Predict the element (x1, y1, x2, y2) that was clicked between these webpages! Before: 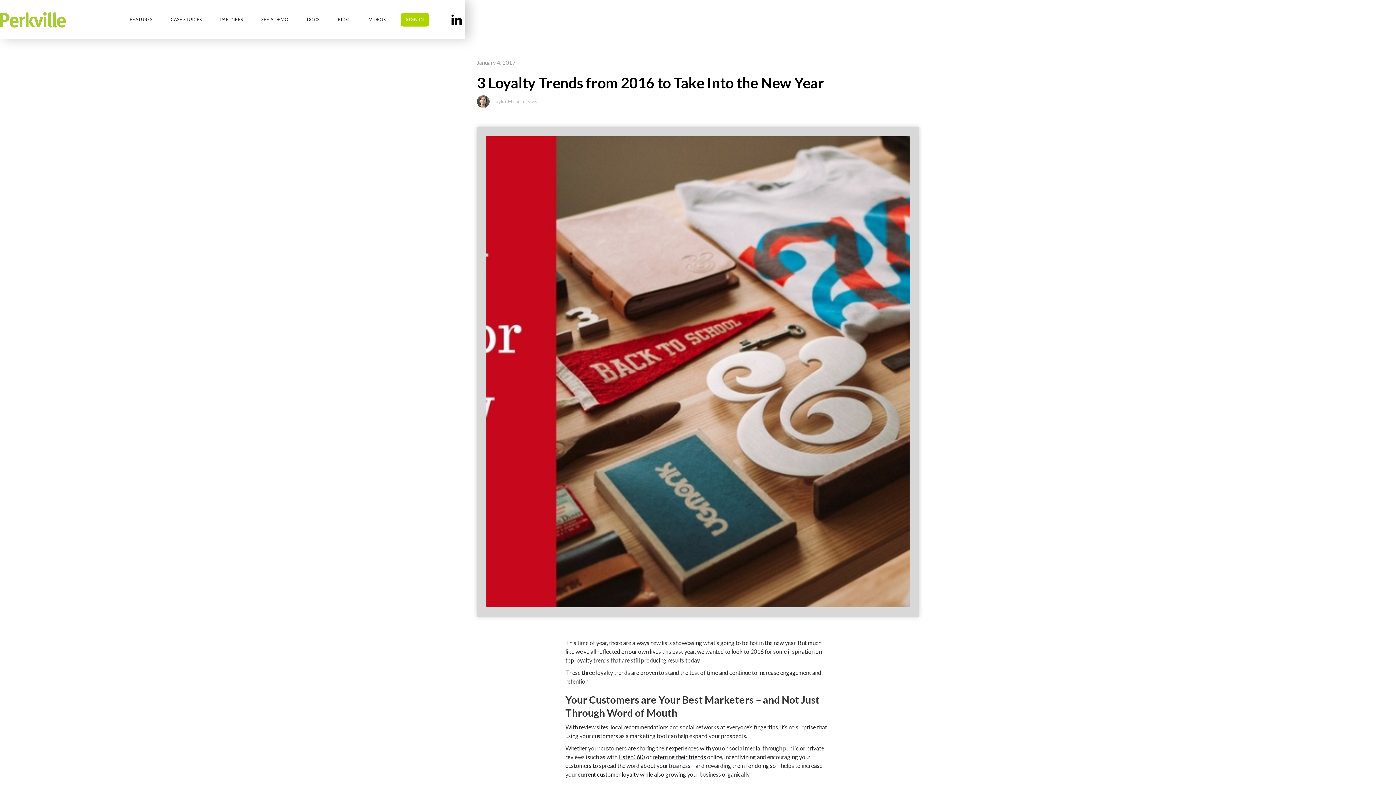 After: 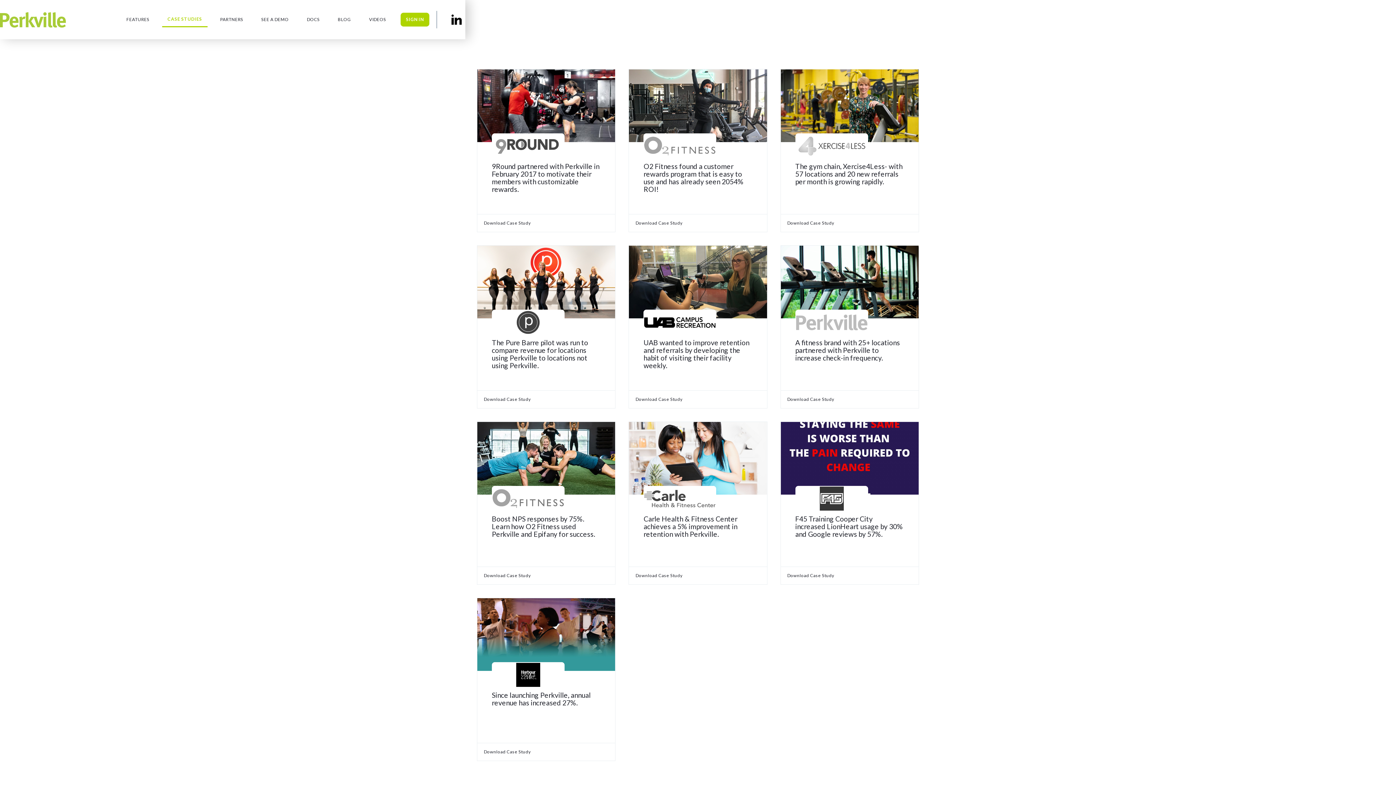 Action: label: CASE STUDIES bbox: (165, 12, 207, 26)